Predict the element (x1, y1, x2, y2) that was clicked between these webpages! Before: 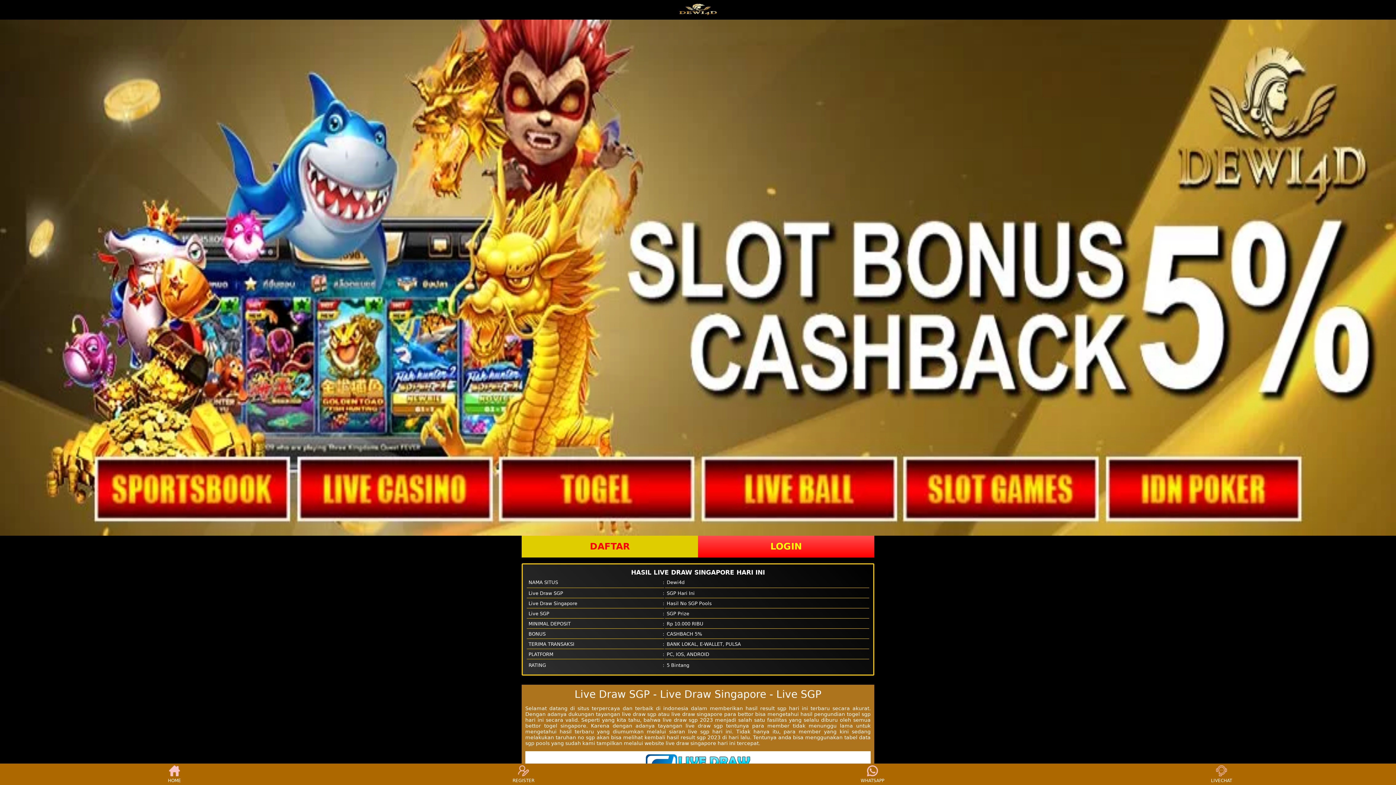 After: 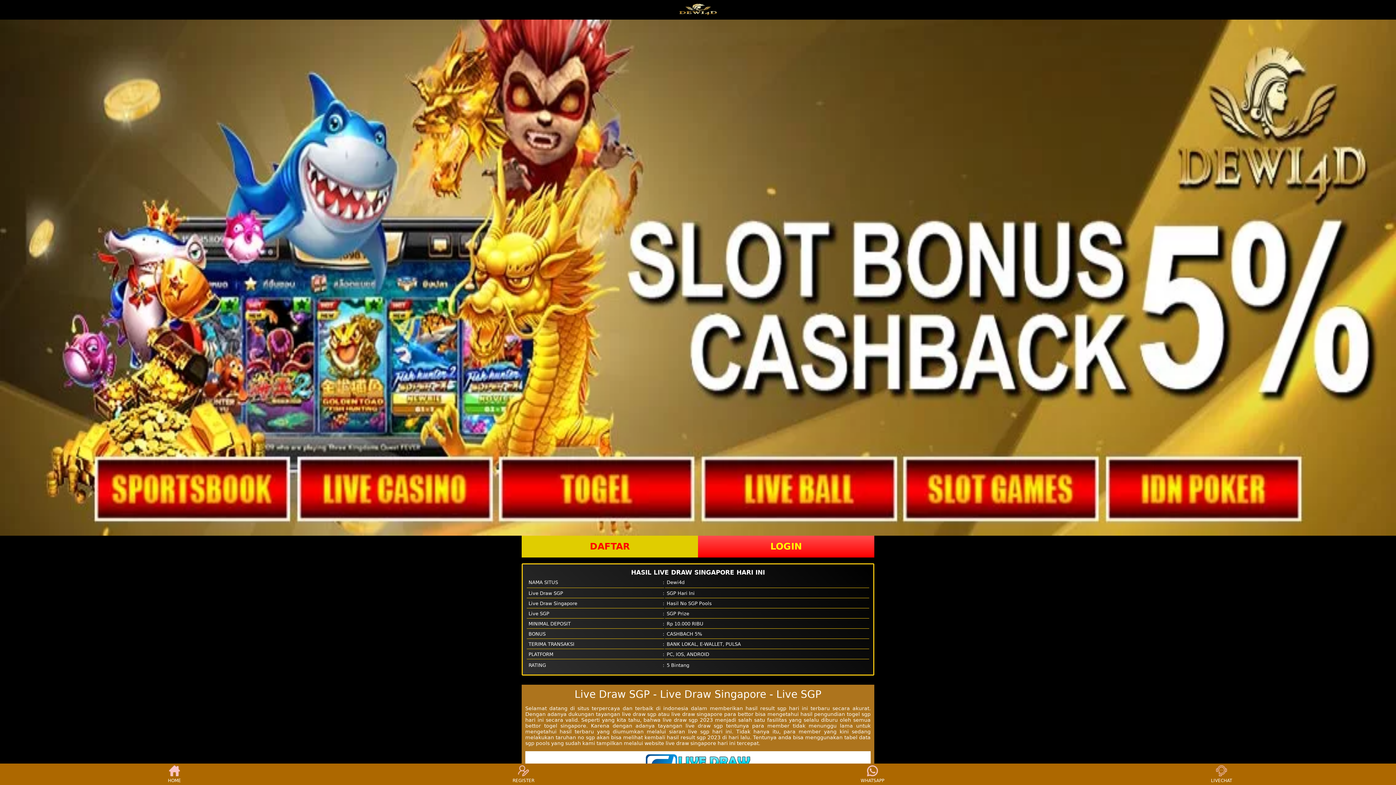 Action: bbox: (678, 3, 717, 15)